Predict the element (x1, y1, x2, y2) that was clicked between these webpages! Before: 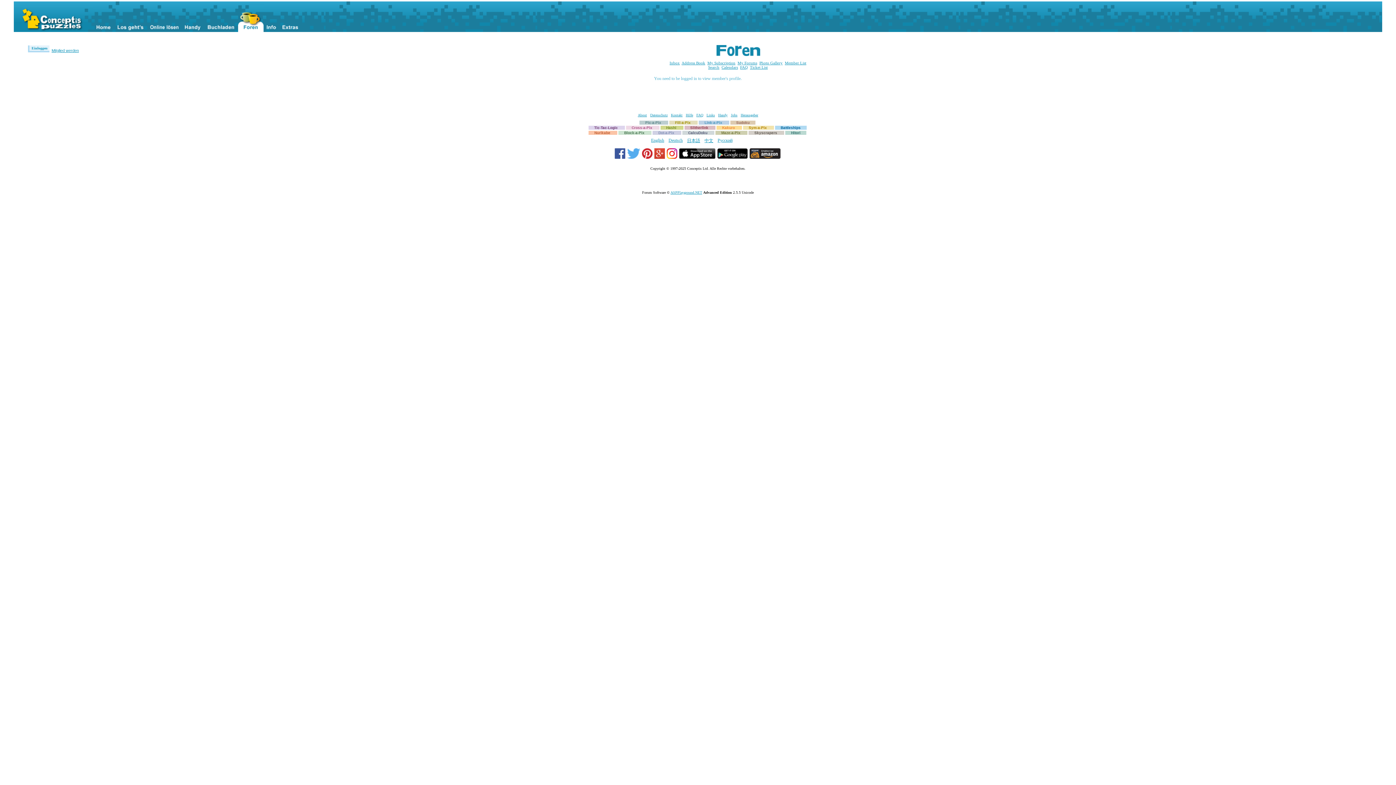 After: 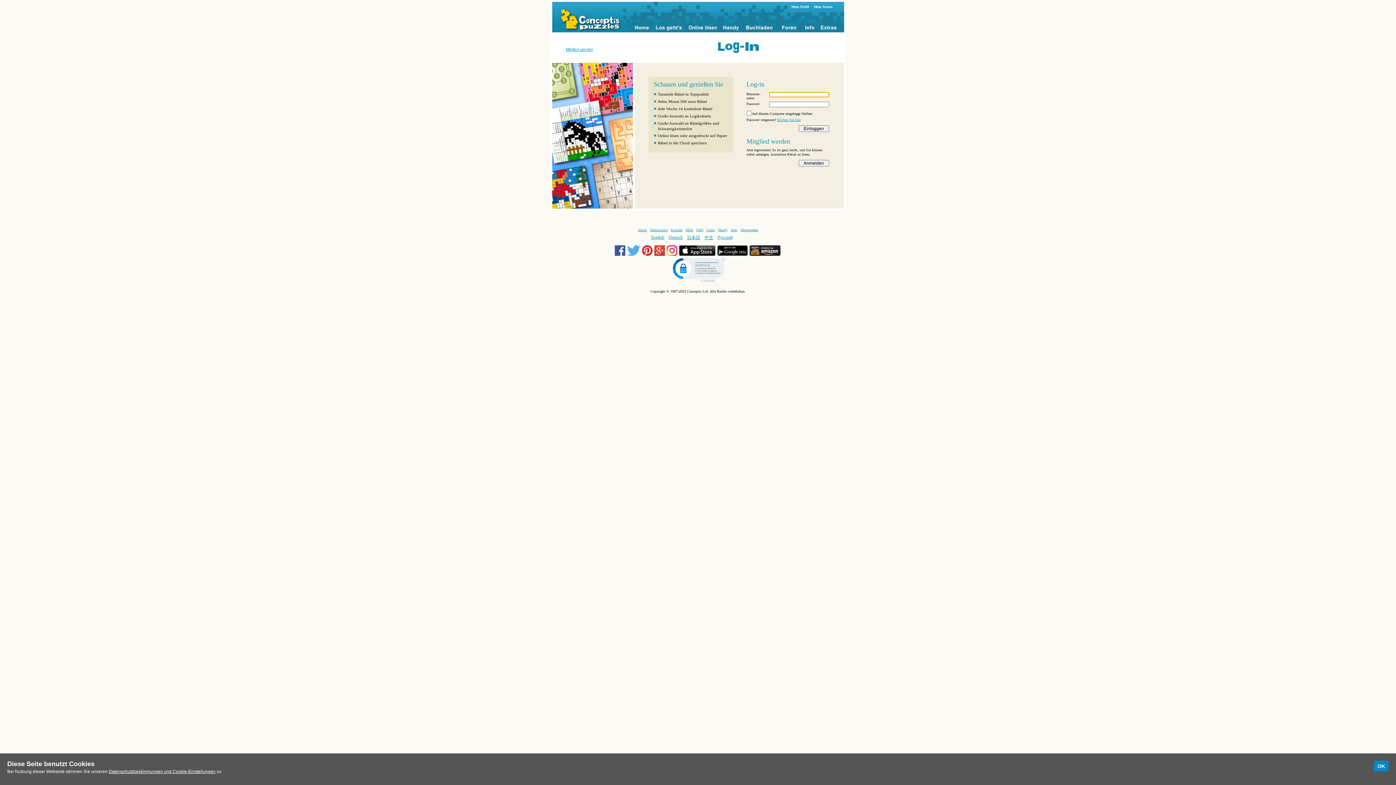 Action: bbox: (147, 1, 181, 32)